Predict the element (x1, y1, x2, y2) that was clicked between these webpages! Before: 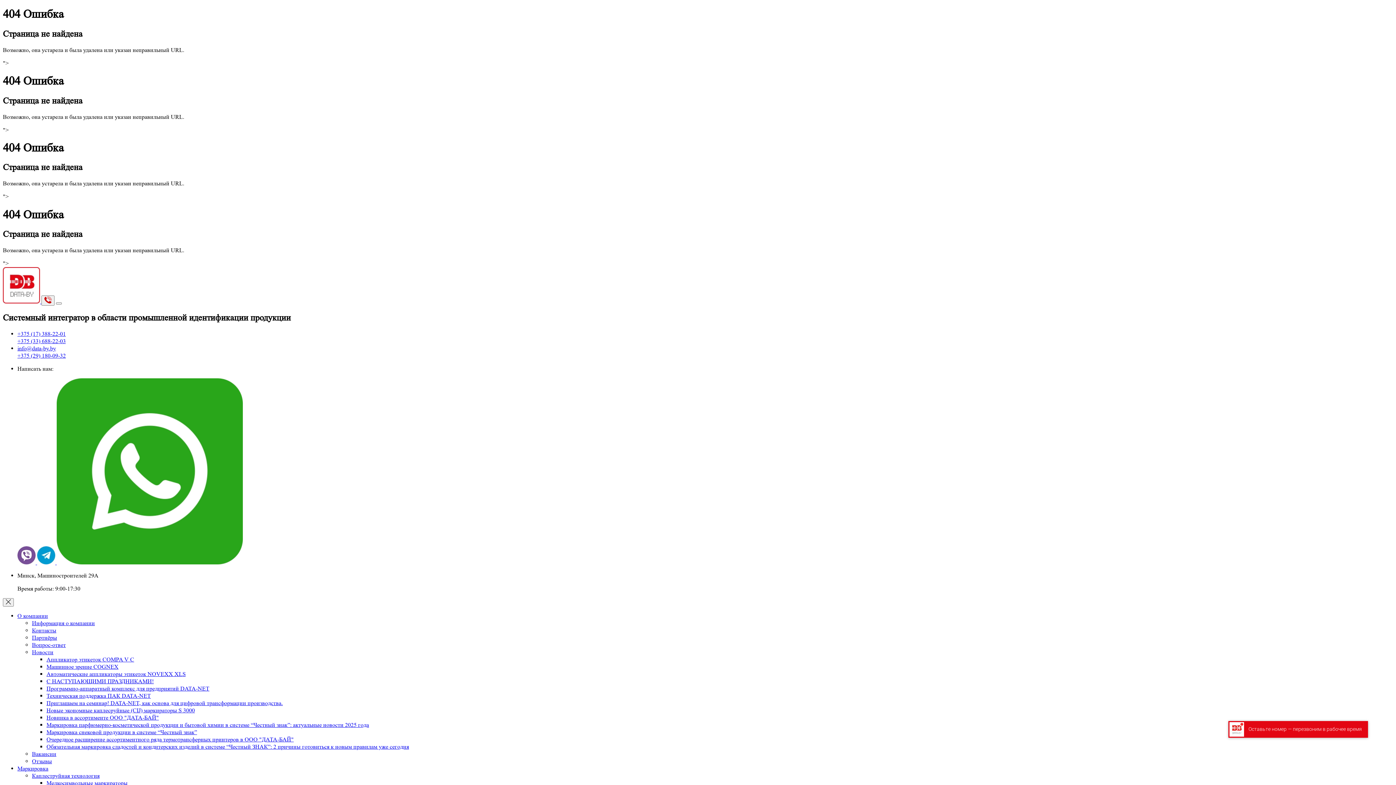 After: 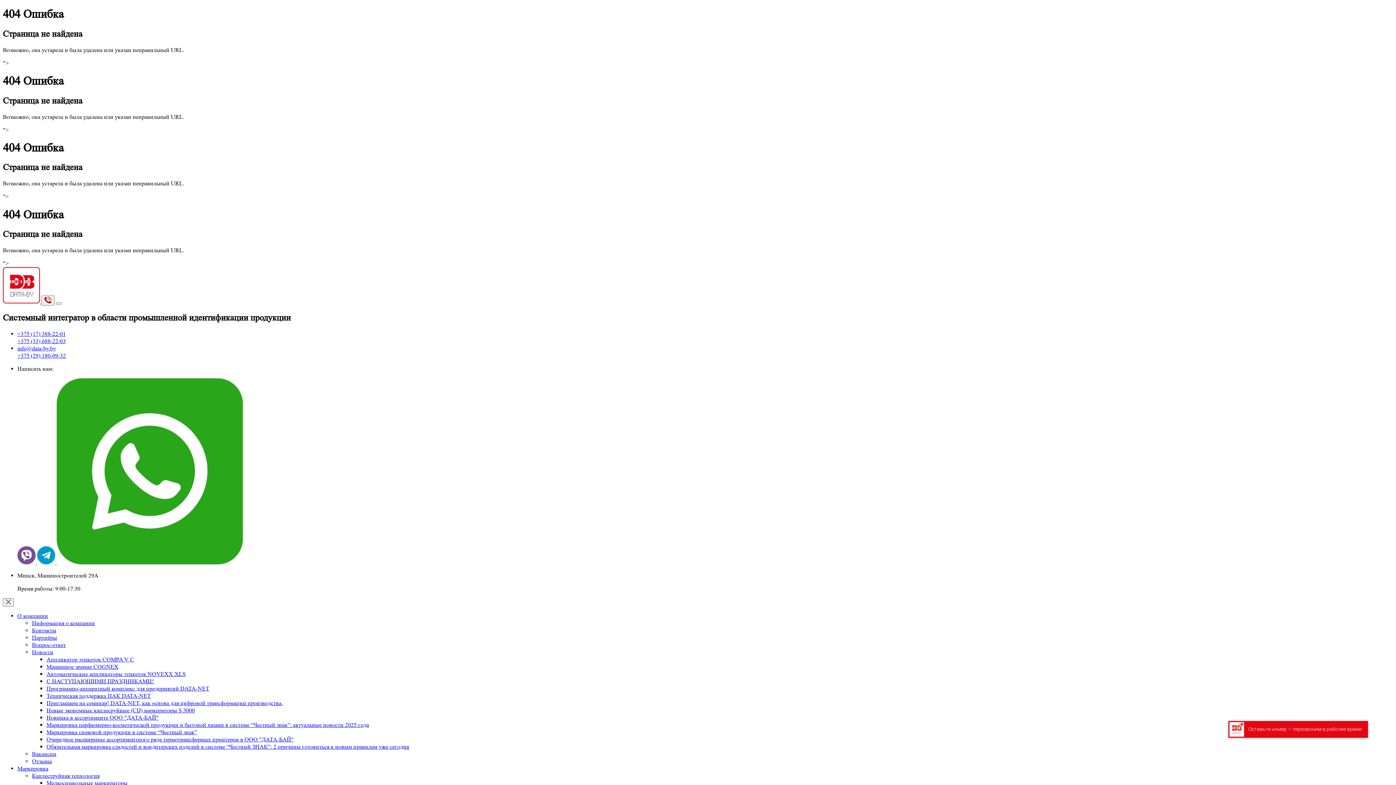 Action: label: Маркировка bbox: (17, 765, 48, 772)